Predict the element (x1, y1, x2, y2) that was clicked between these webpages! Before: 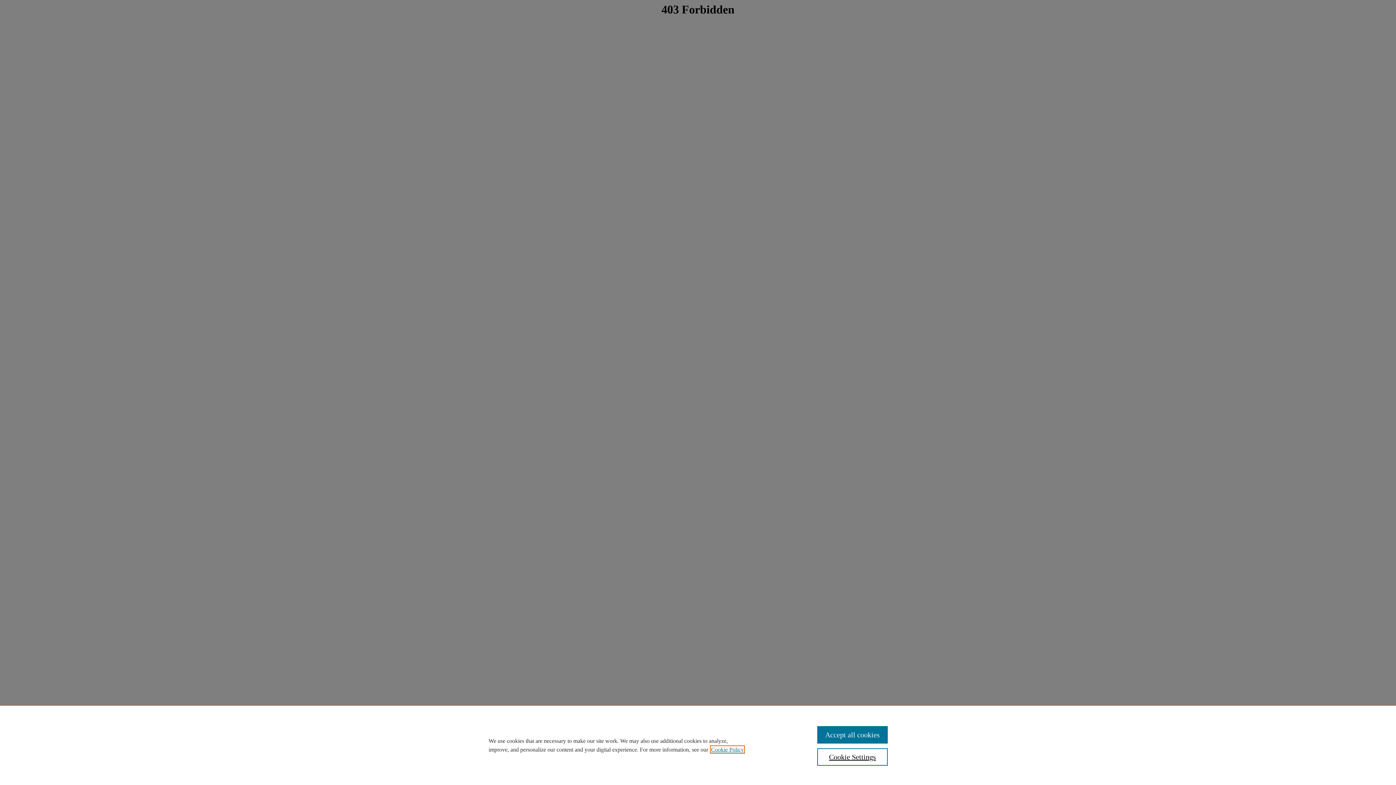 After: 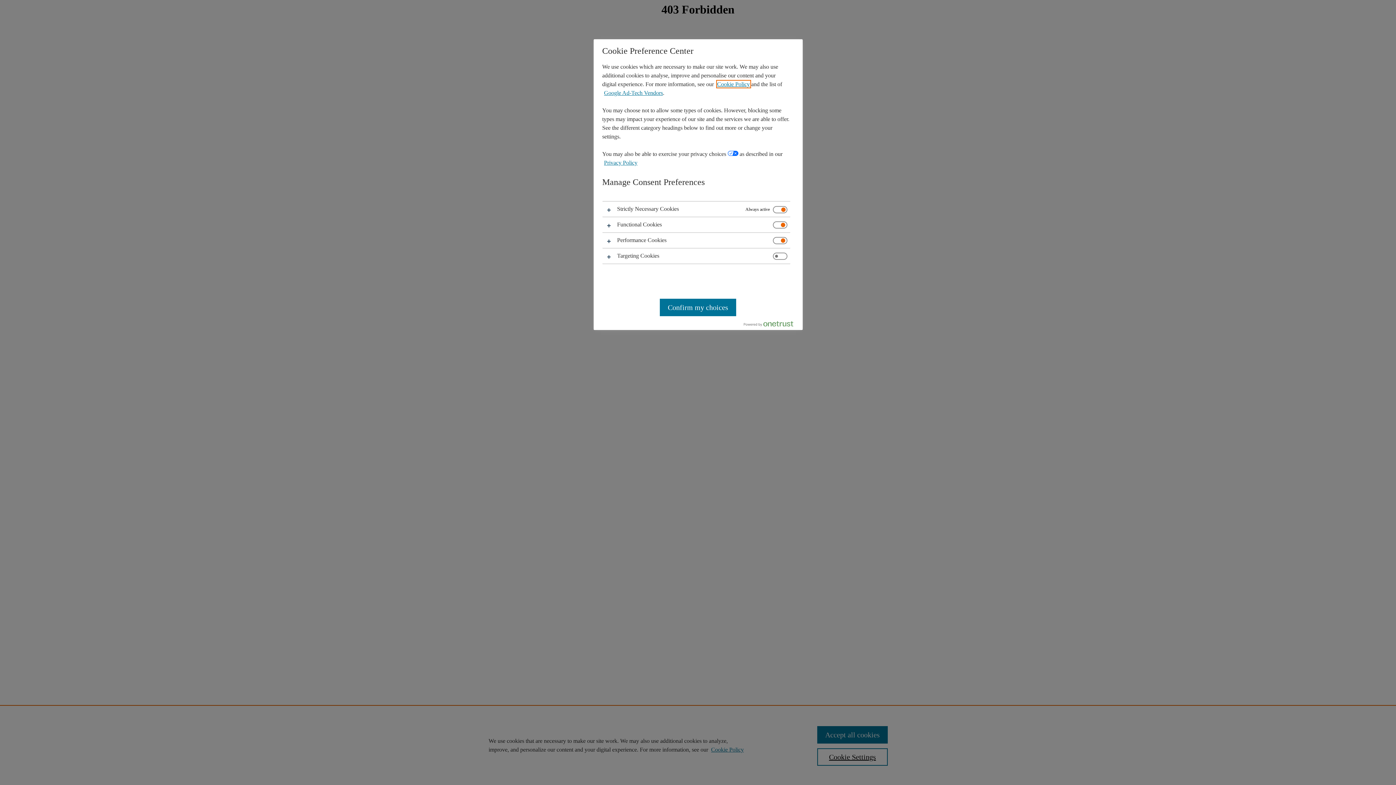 Action: bbox: (817, 748, 887, 766) label: Cookie Settings